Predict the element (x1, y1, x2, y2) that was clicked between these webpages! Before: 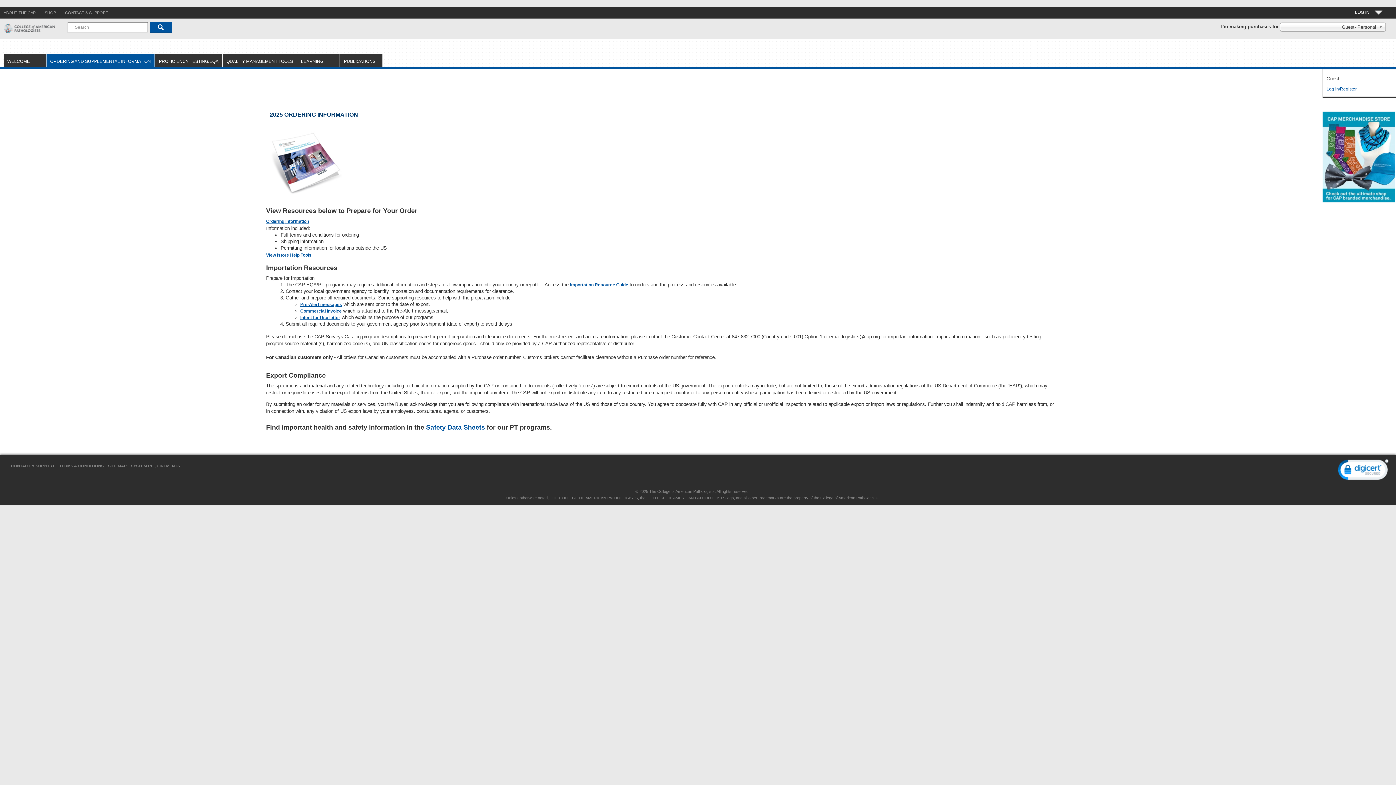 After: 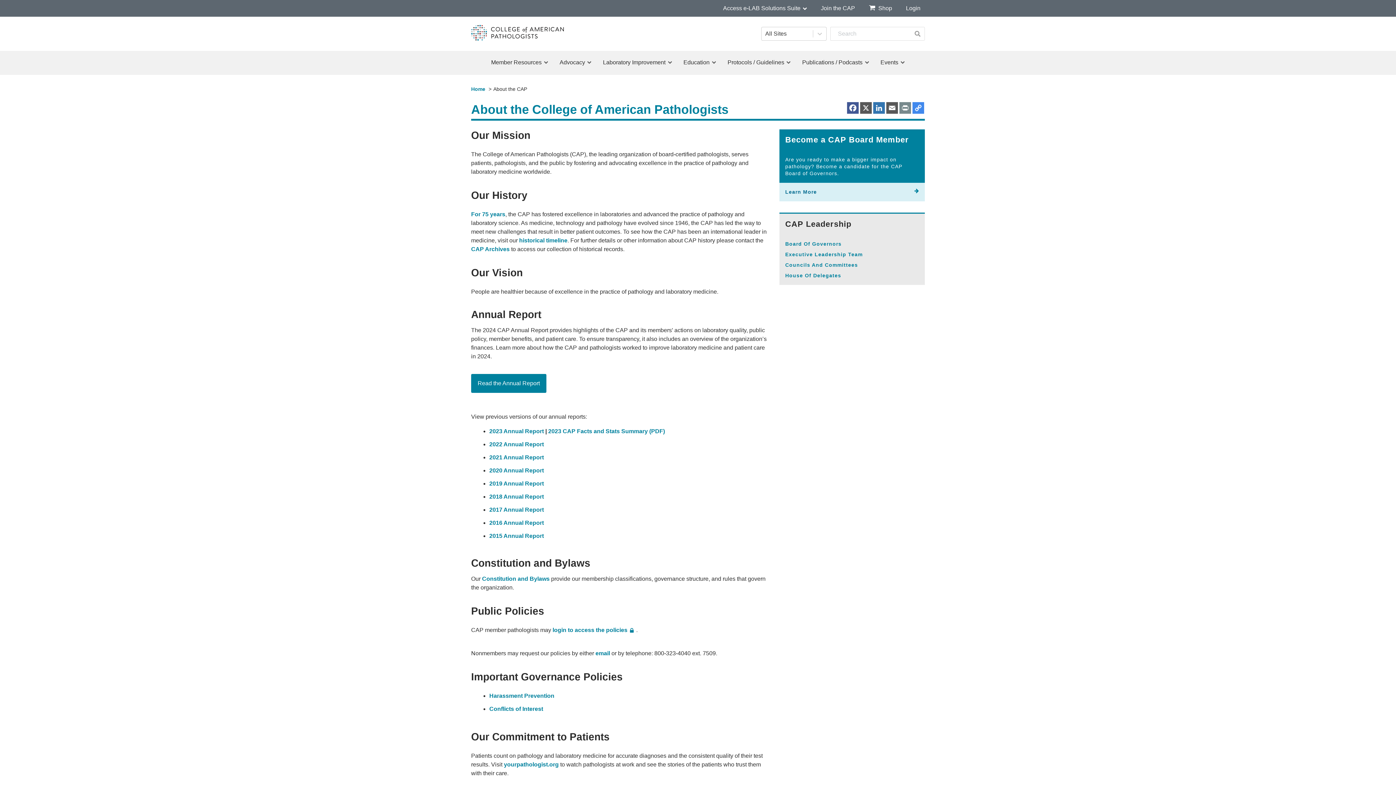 Action: label: ABOUT THE CAP bbox: (0, 6, 39, 18)